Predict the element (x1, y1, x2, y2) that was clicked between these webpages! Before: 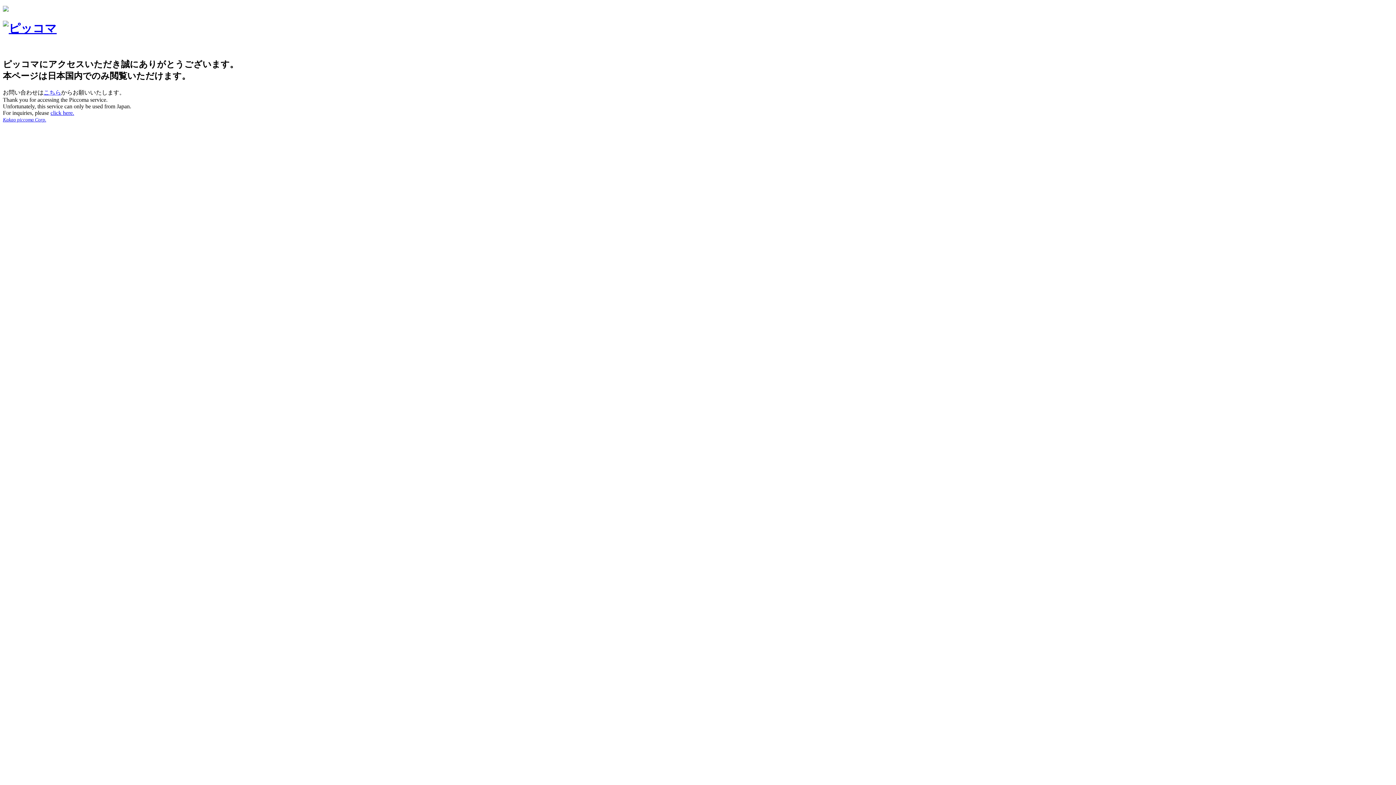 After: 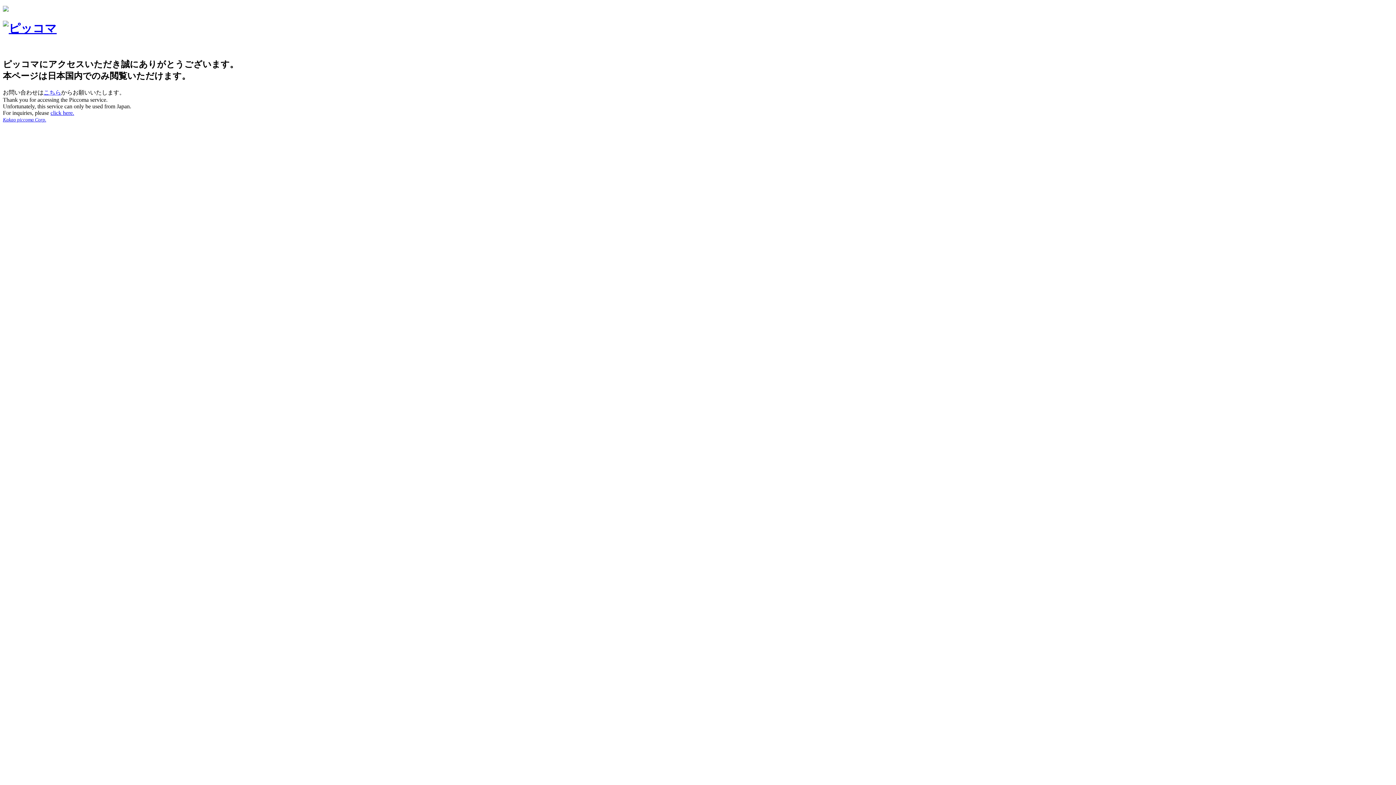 Action: bbox: (2, 6, 8, 12)